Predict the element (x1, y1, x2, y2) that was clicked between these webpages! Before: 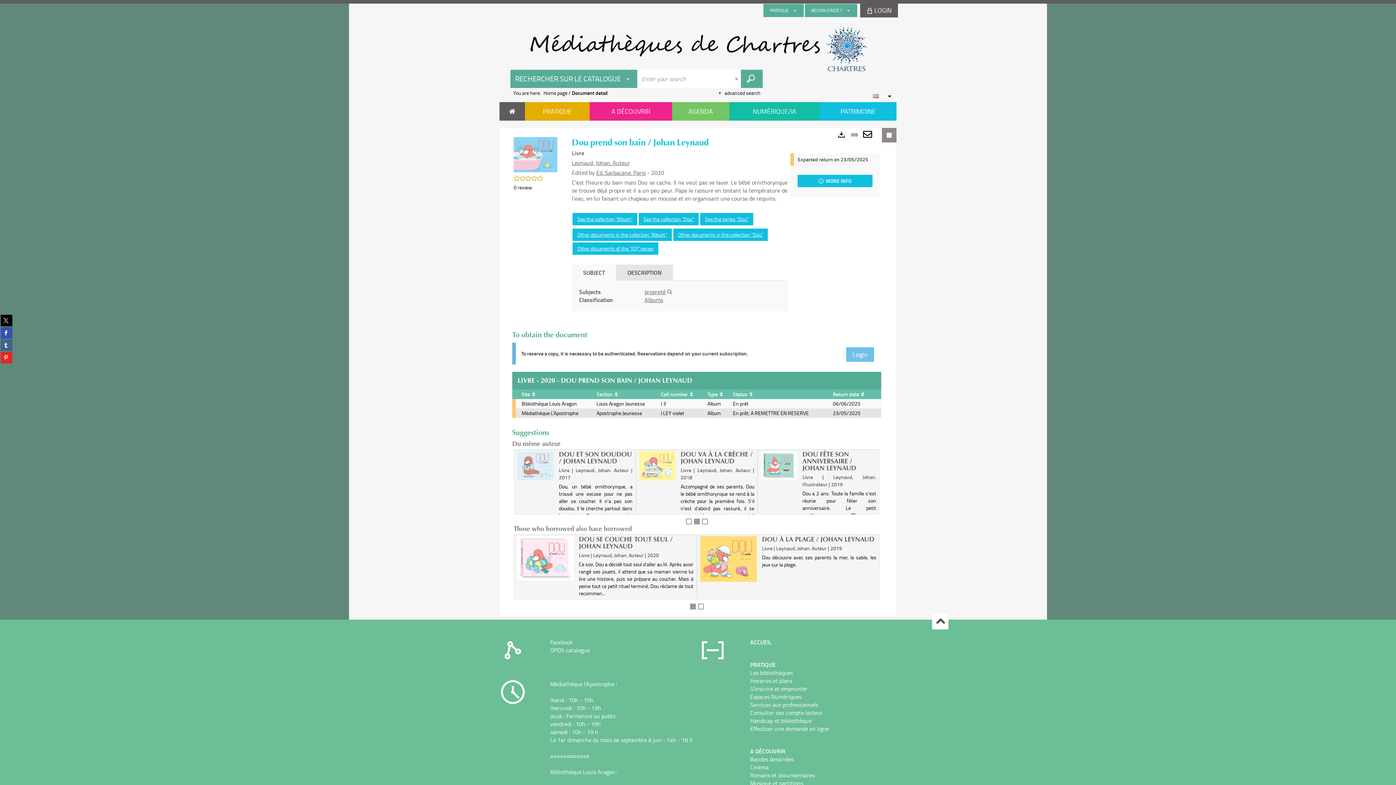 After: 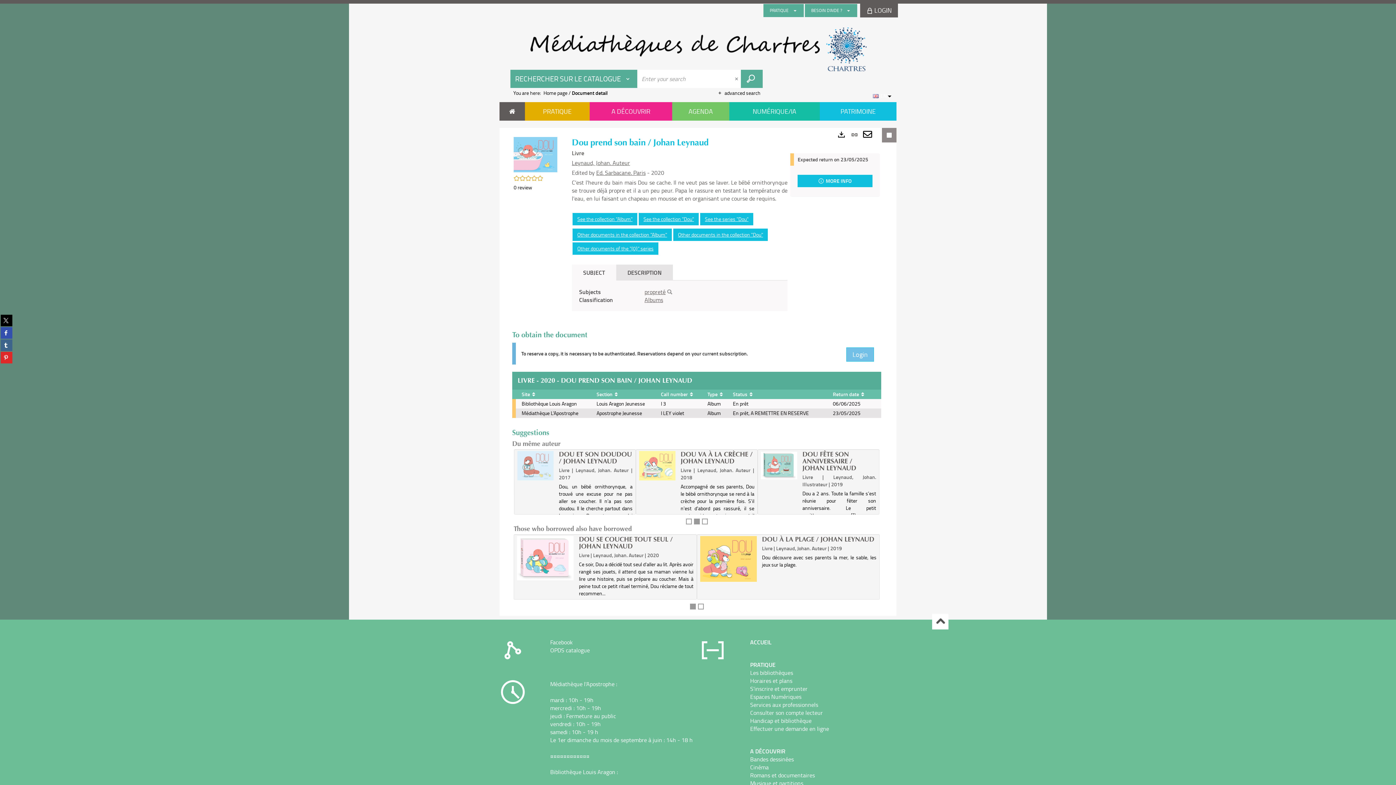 Action: label: Content 1 - displayed bbox: (690, 603, 695, 609)